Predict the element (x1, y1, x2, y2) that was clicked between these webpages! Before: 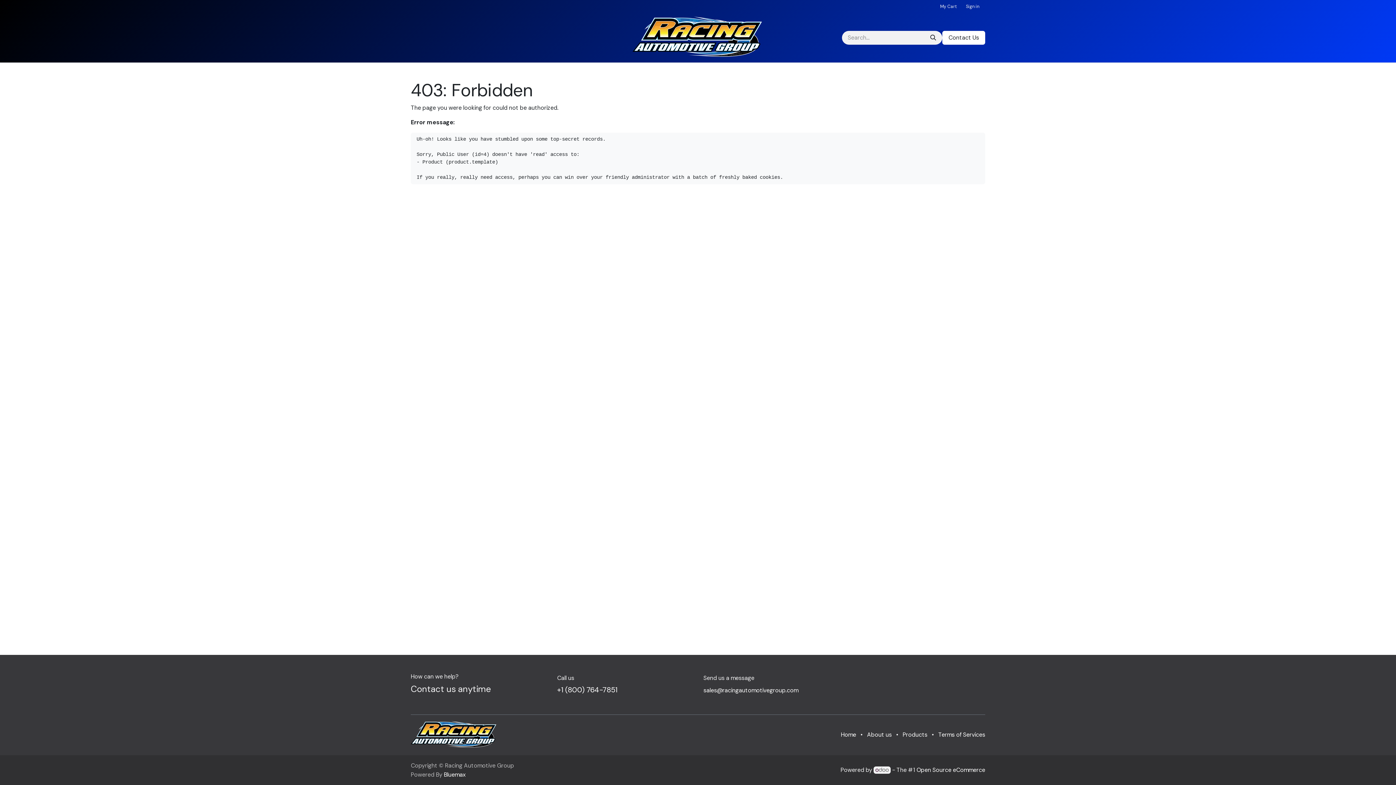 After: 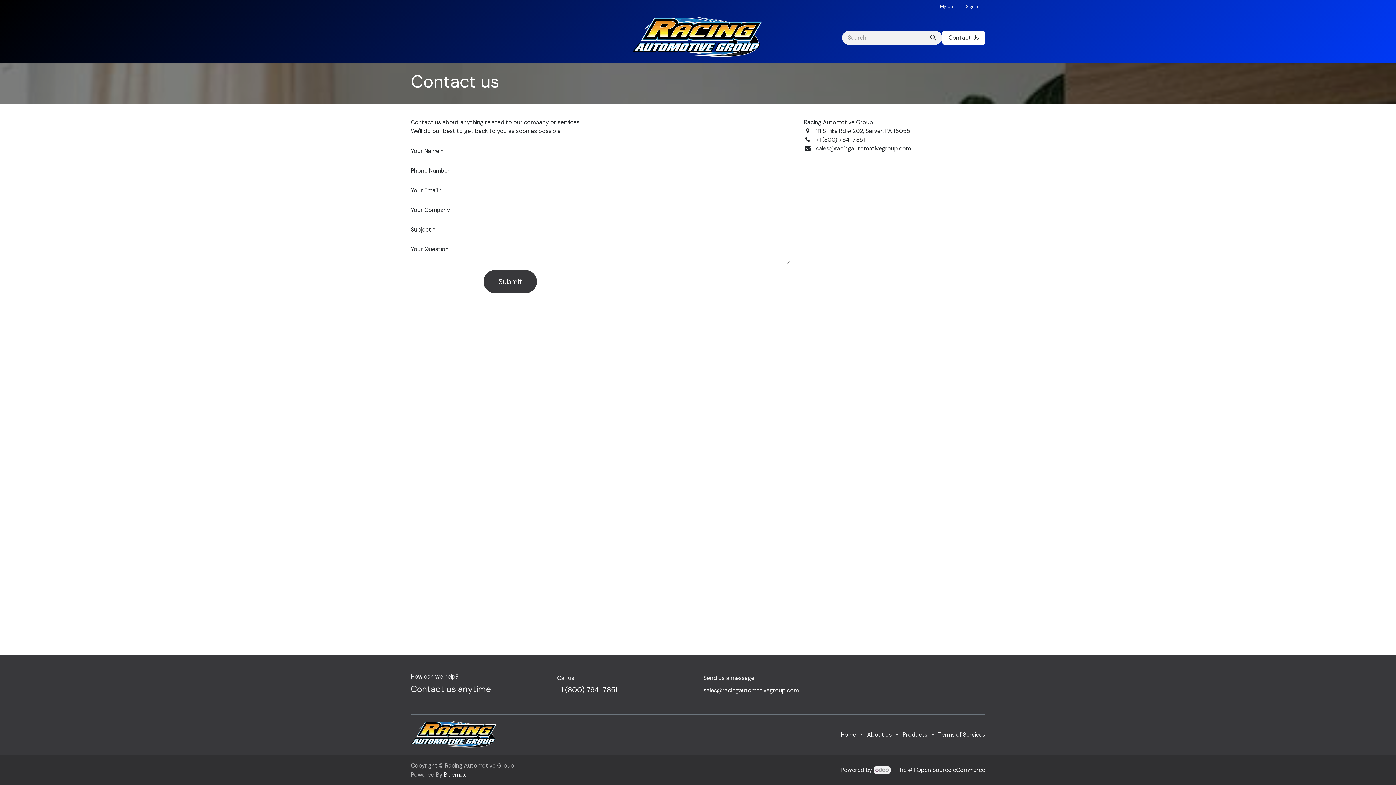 Action: bbox: (942, 30, 985, 44) label: Contact Us